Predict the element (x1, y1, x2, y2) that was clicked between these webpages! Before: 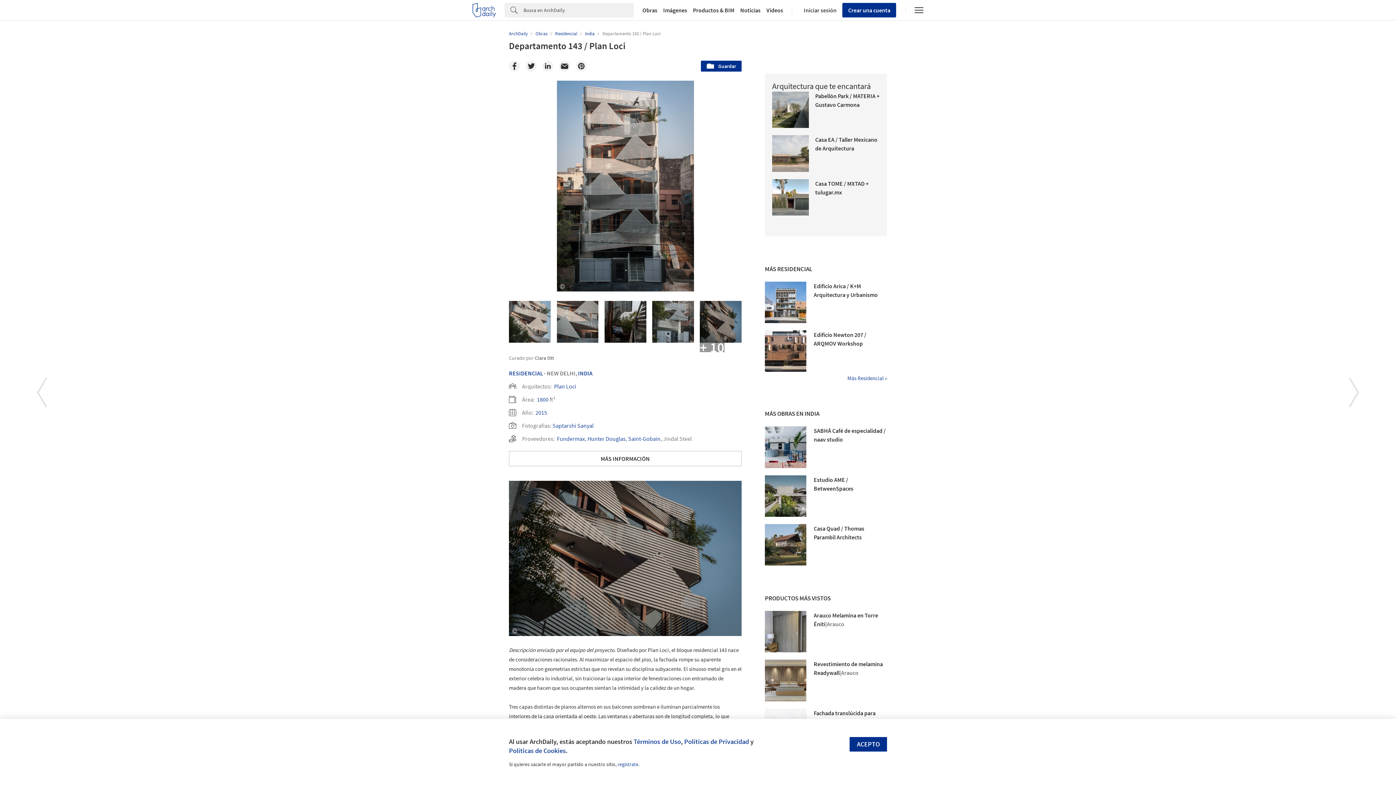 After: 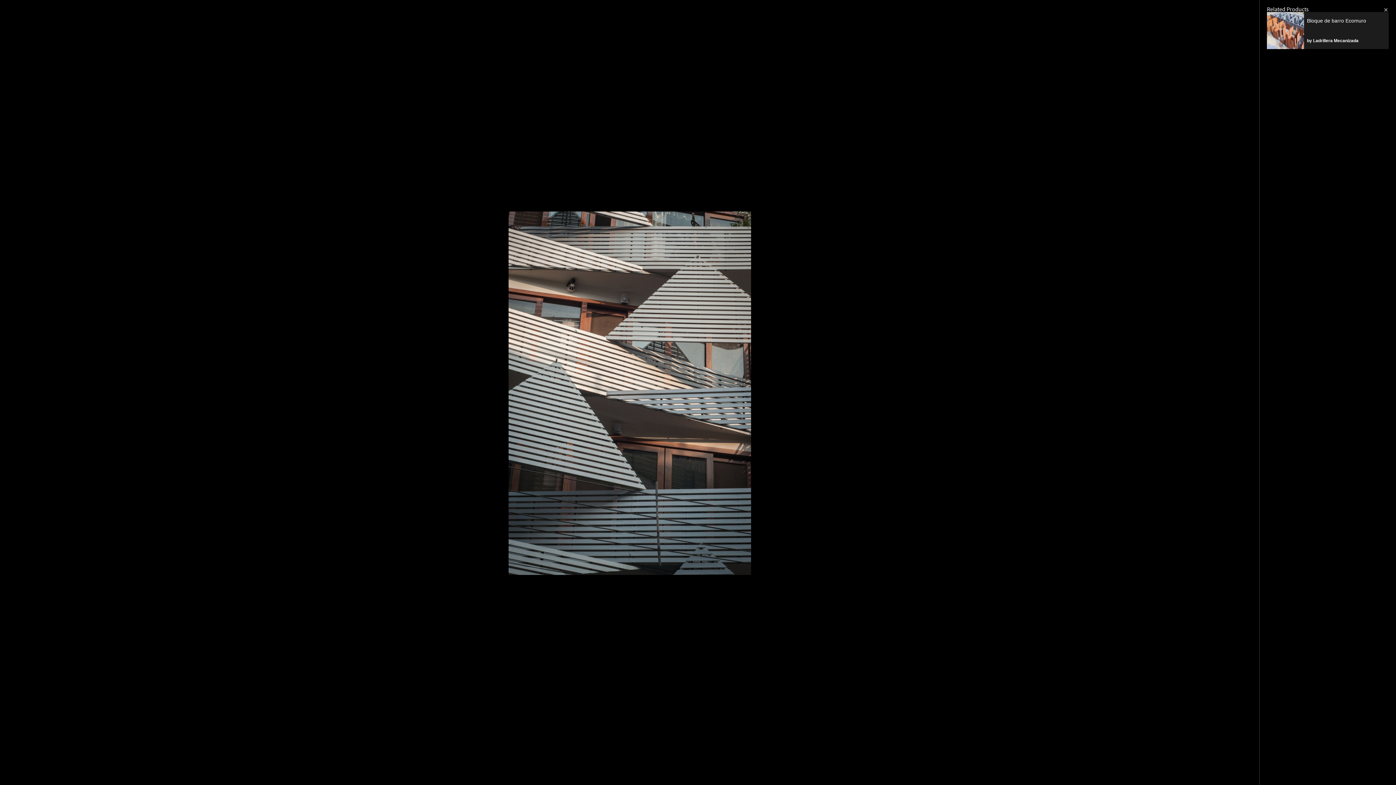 Action: bbox: (556, 301, 598, 342)